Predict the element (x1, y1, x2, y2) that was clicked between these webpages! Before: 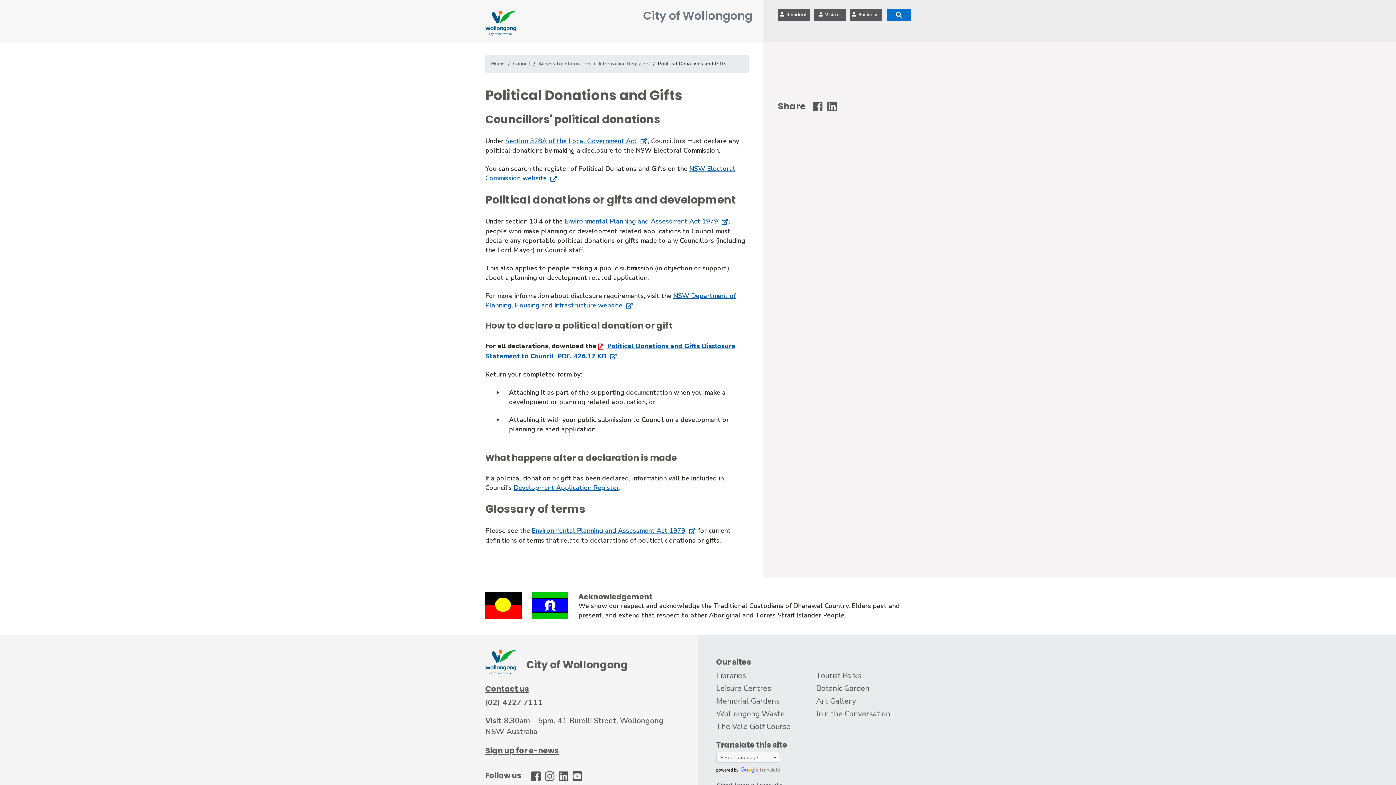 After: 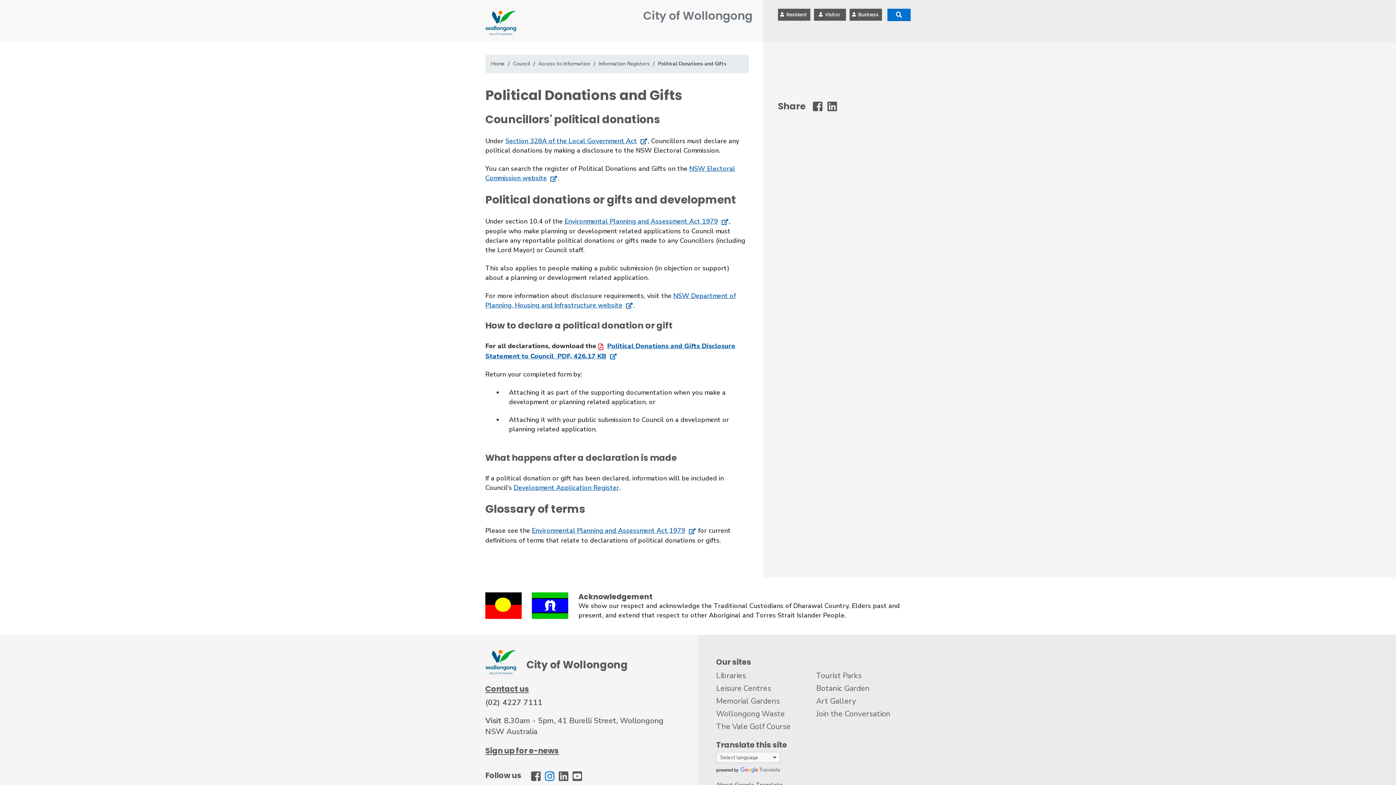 Action: label: WCC - Instagram bbox: (545, 771, 557, 780)